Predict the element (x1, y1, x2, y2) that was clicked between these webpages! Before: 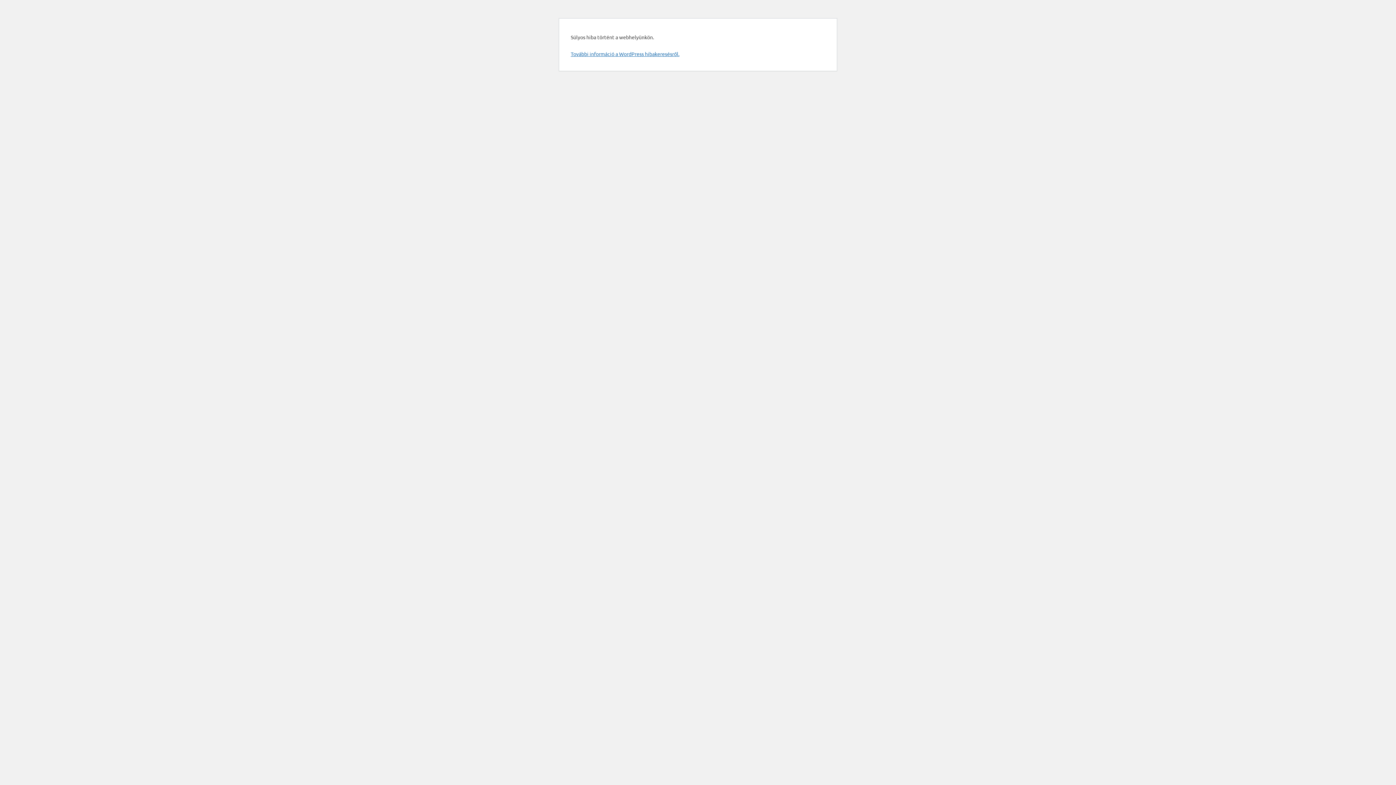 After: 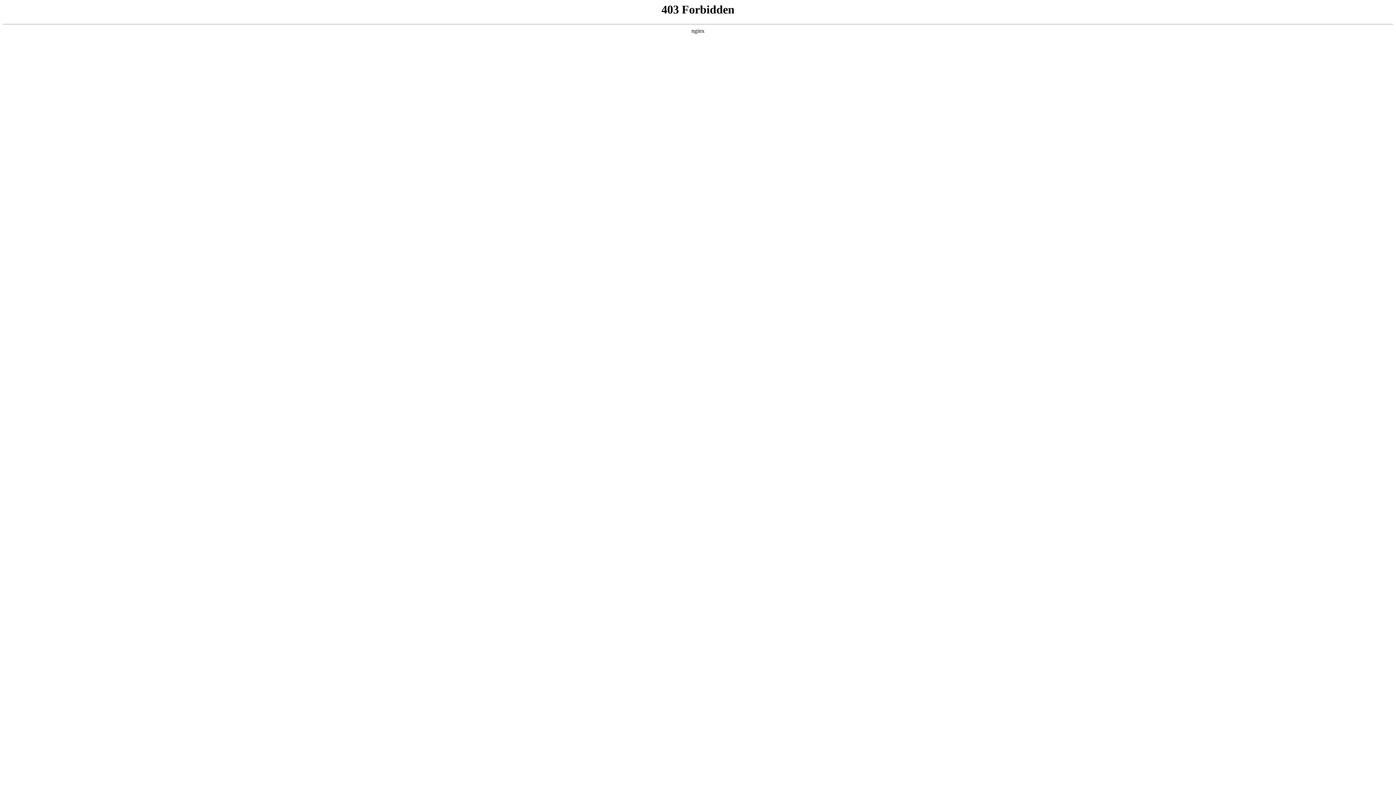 Action: bbox: (570, 50, 679, 57) label: További információ a WordPress hibakeresésről.